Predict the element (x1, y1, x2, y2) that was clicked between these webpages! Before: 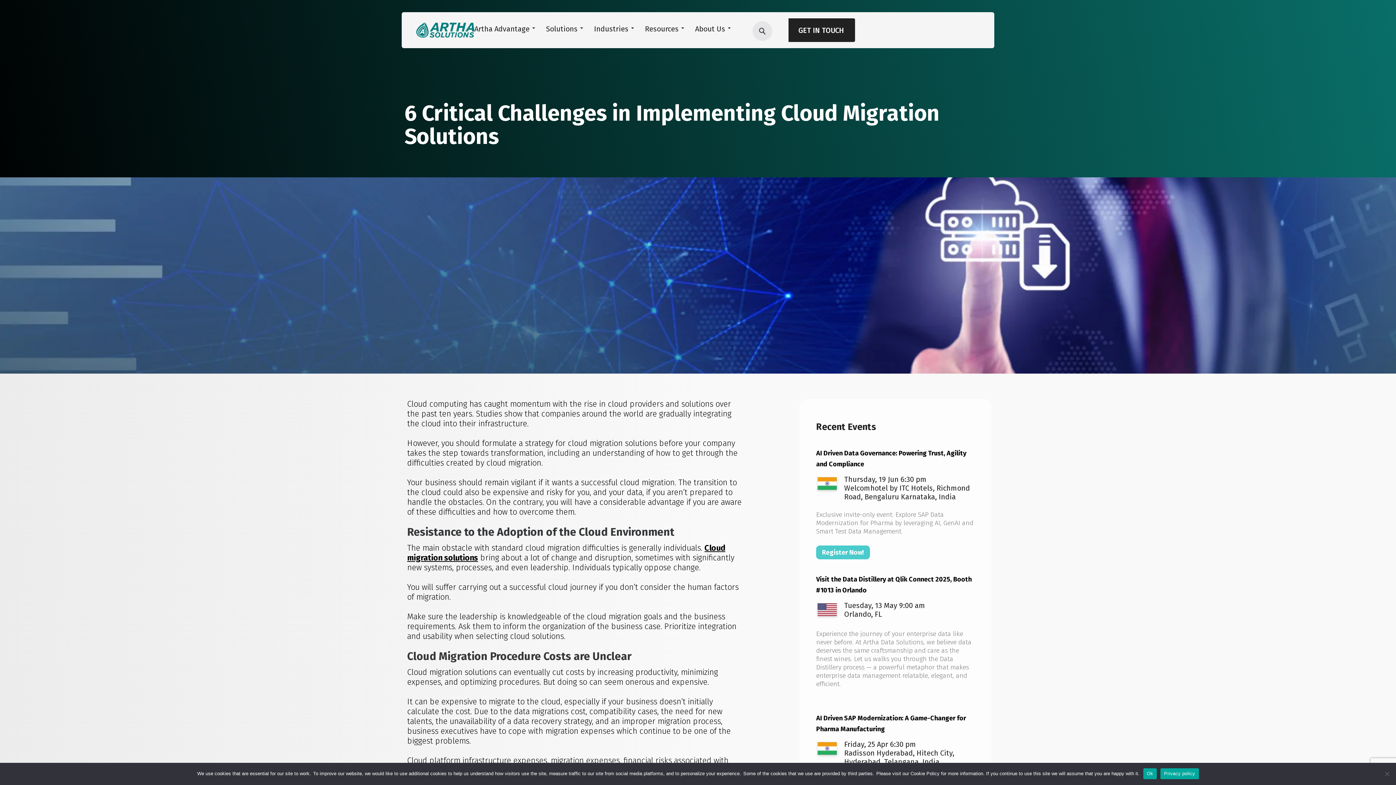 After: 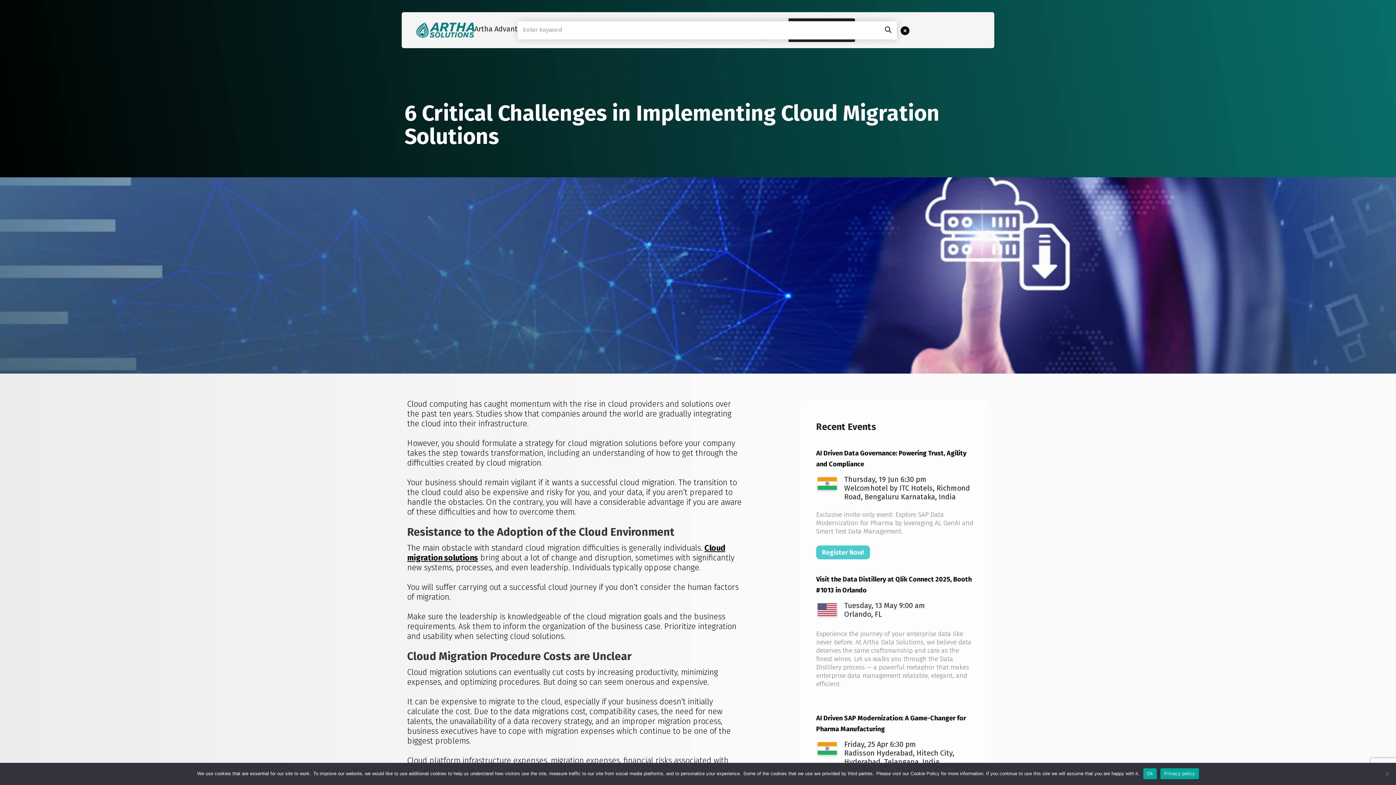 Action: bbox: (749, 21, 772, 40)